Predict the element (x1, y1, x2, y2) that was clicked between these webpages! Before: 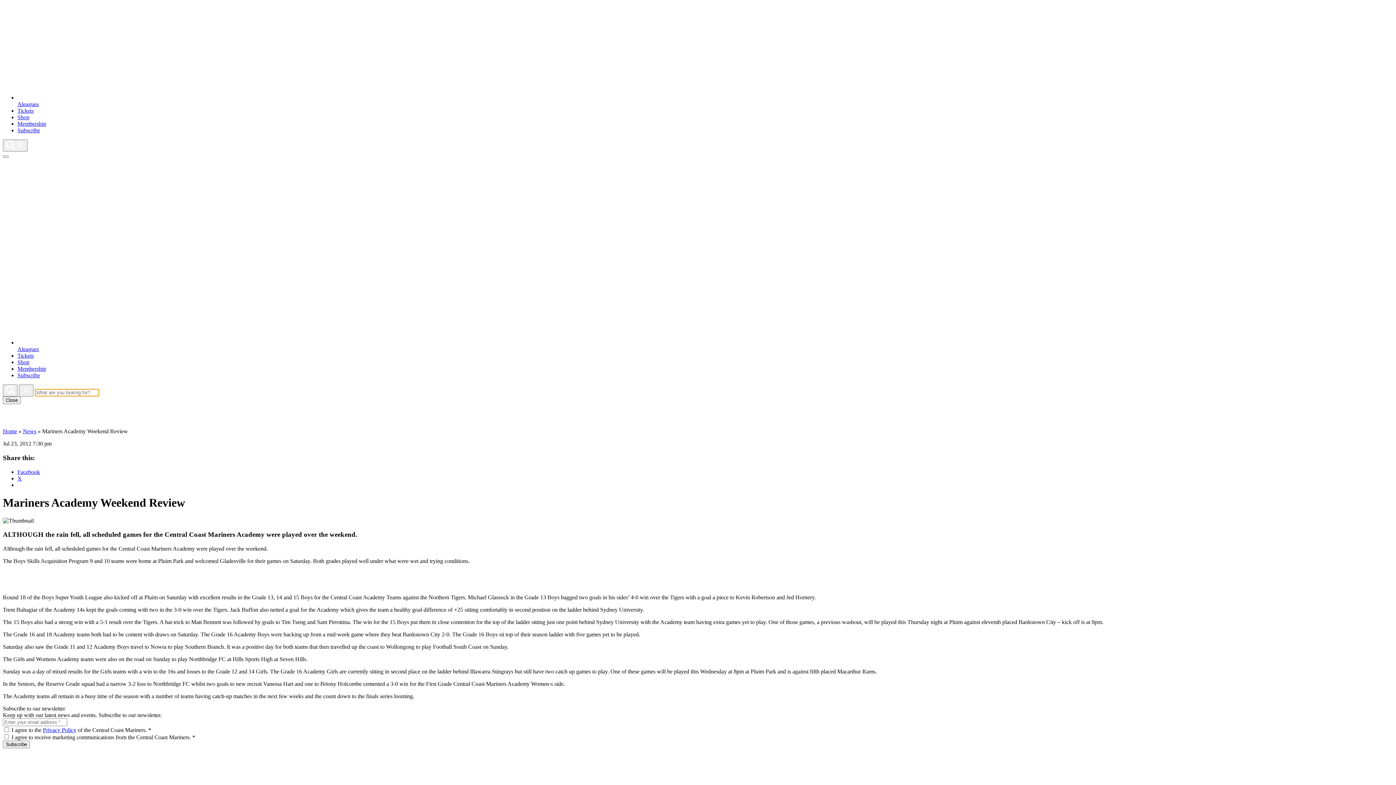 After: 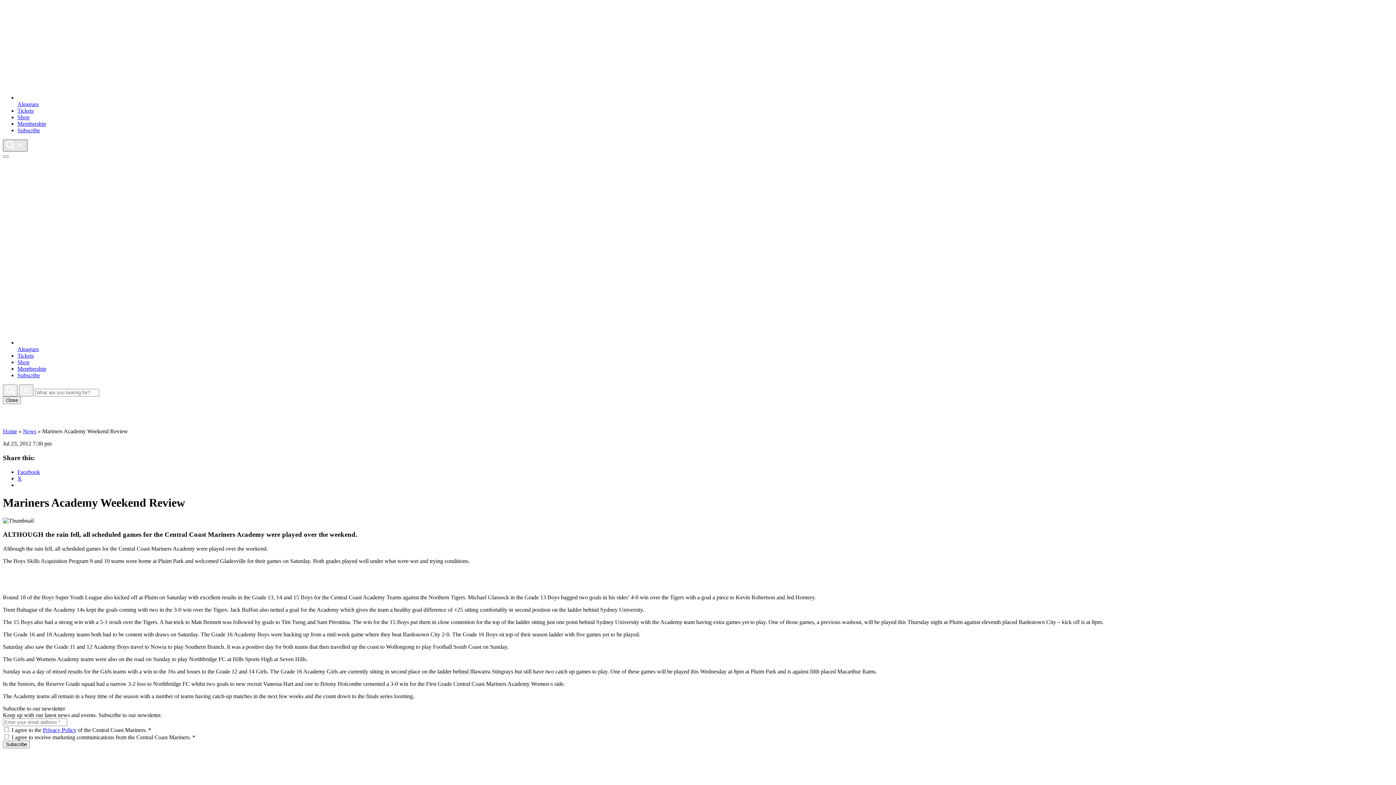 Action: bbox: (2, 139, 27, 151) label:  